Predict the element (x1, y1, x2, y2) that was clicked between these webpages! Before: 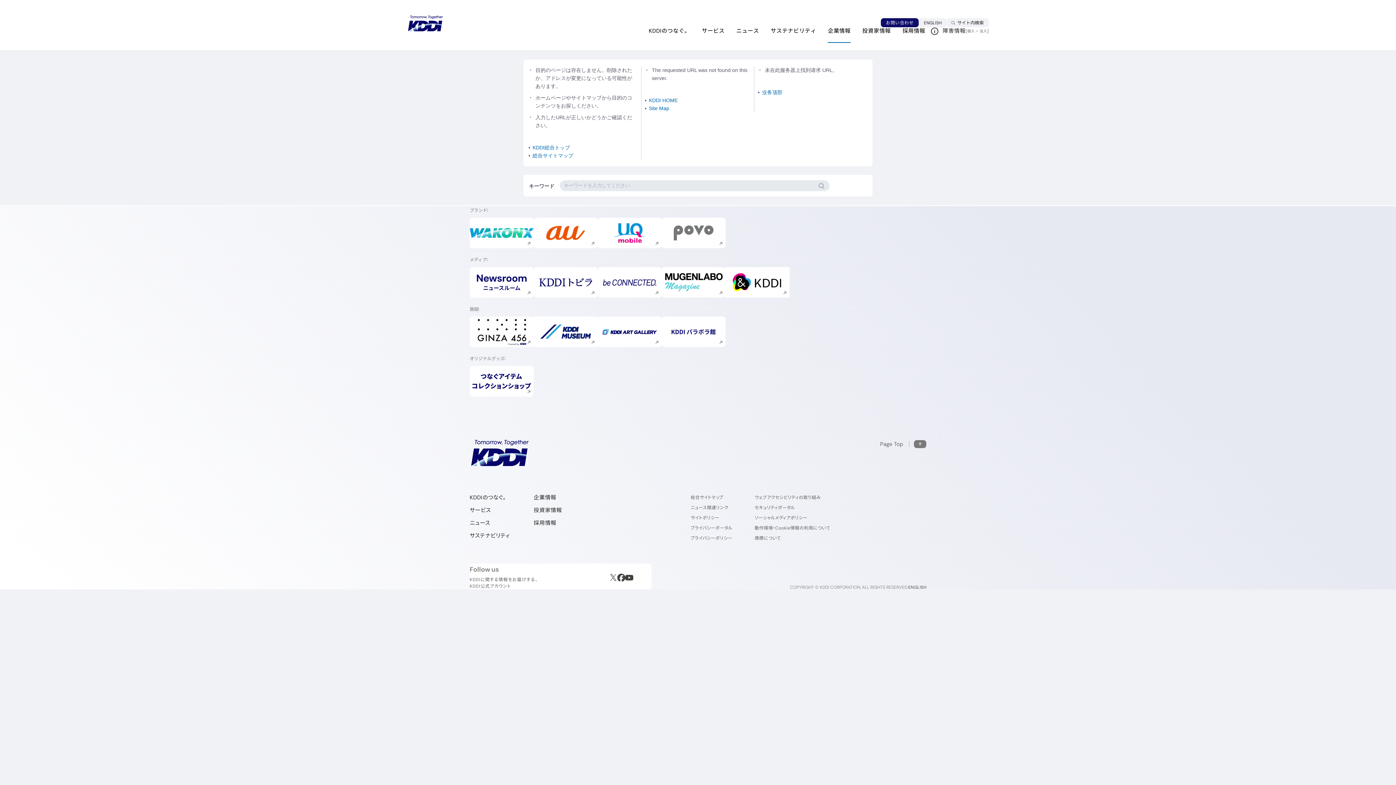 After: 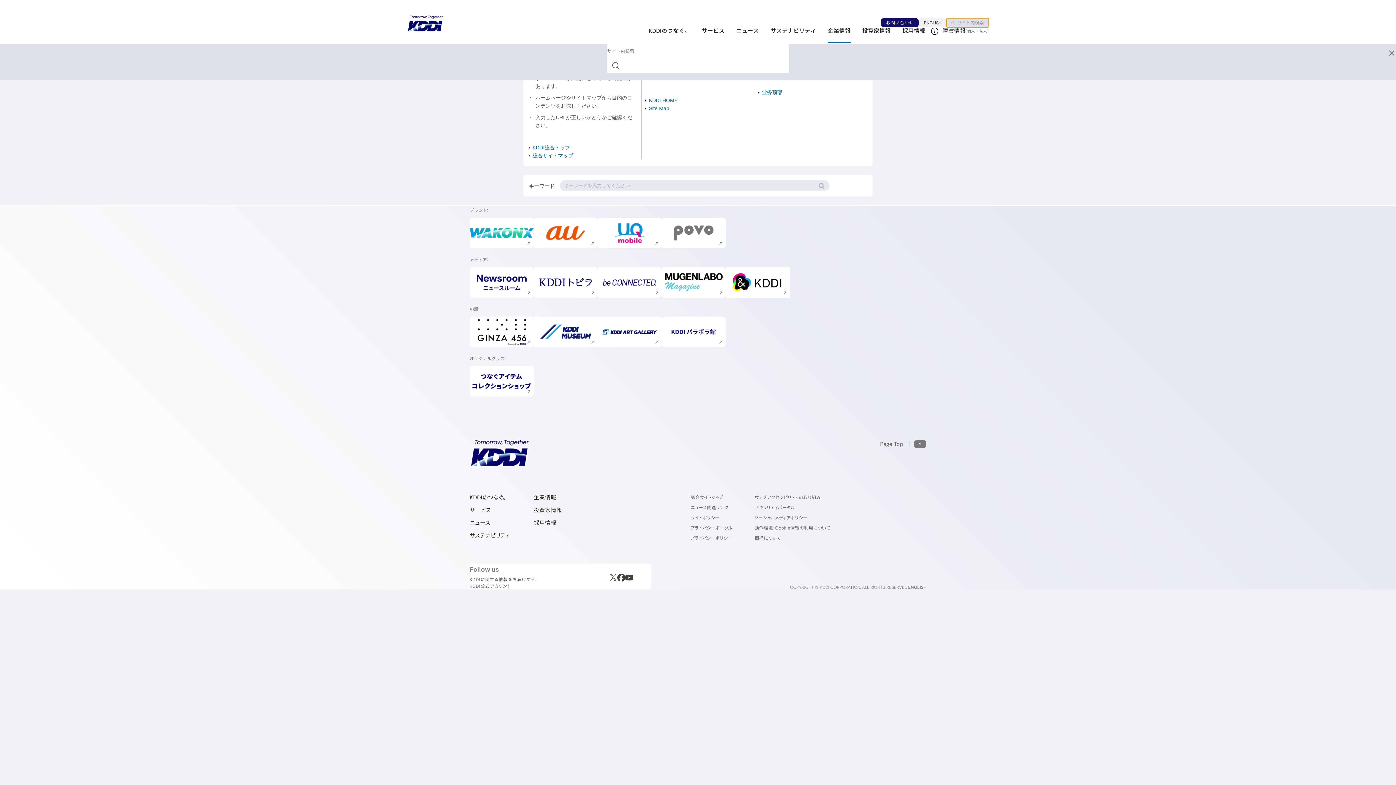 Action: label: サイト内検索 bbox: (947, 18, 989, 27)